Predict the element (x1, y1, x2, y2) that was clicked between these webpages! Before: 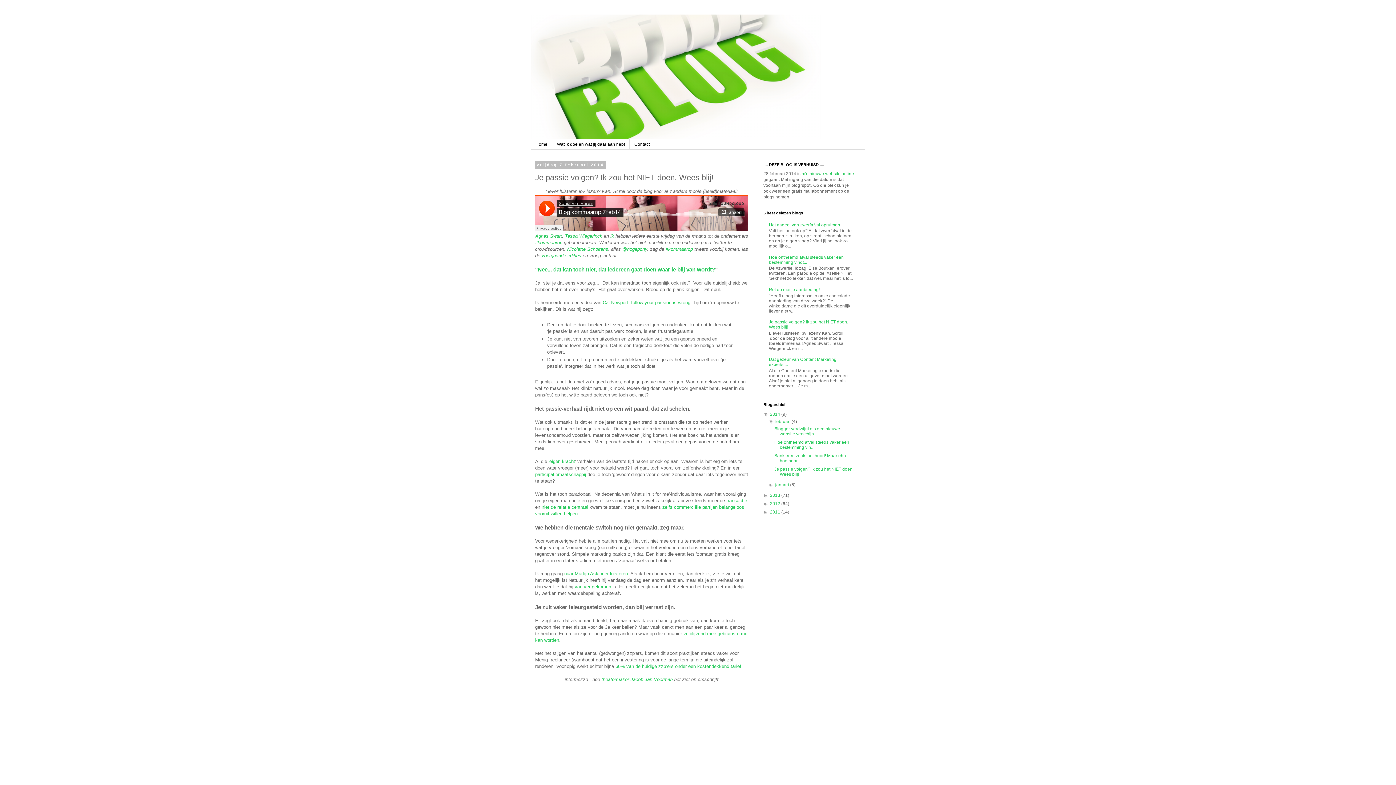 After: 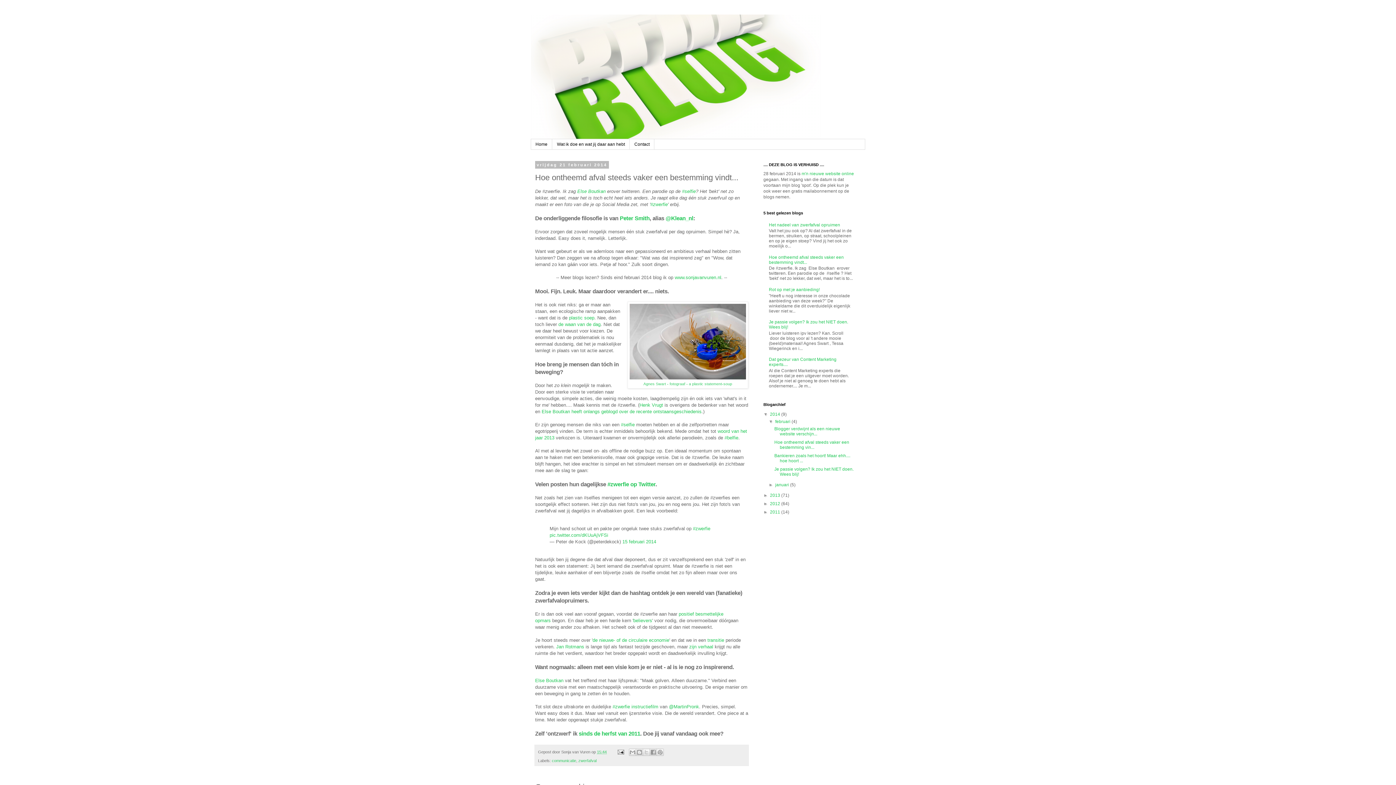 Action: bbox: (774, 440, 849, 450) label: Hoe ontheemd afval steeds vaker een bestemming vin...